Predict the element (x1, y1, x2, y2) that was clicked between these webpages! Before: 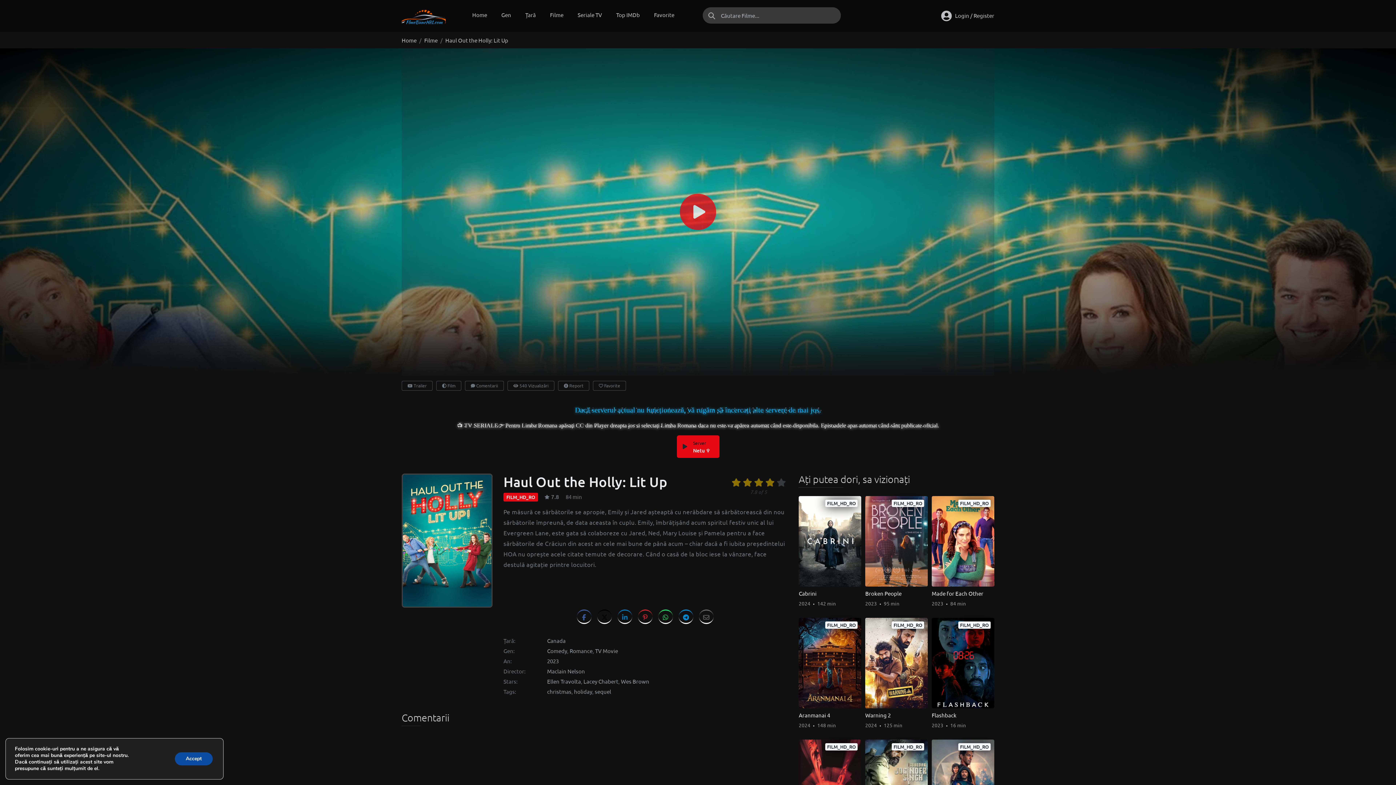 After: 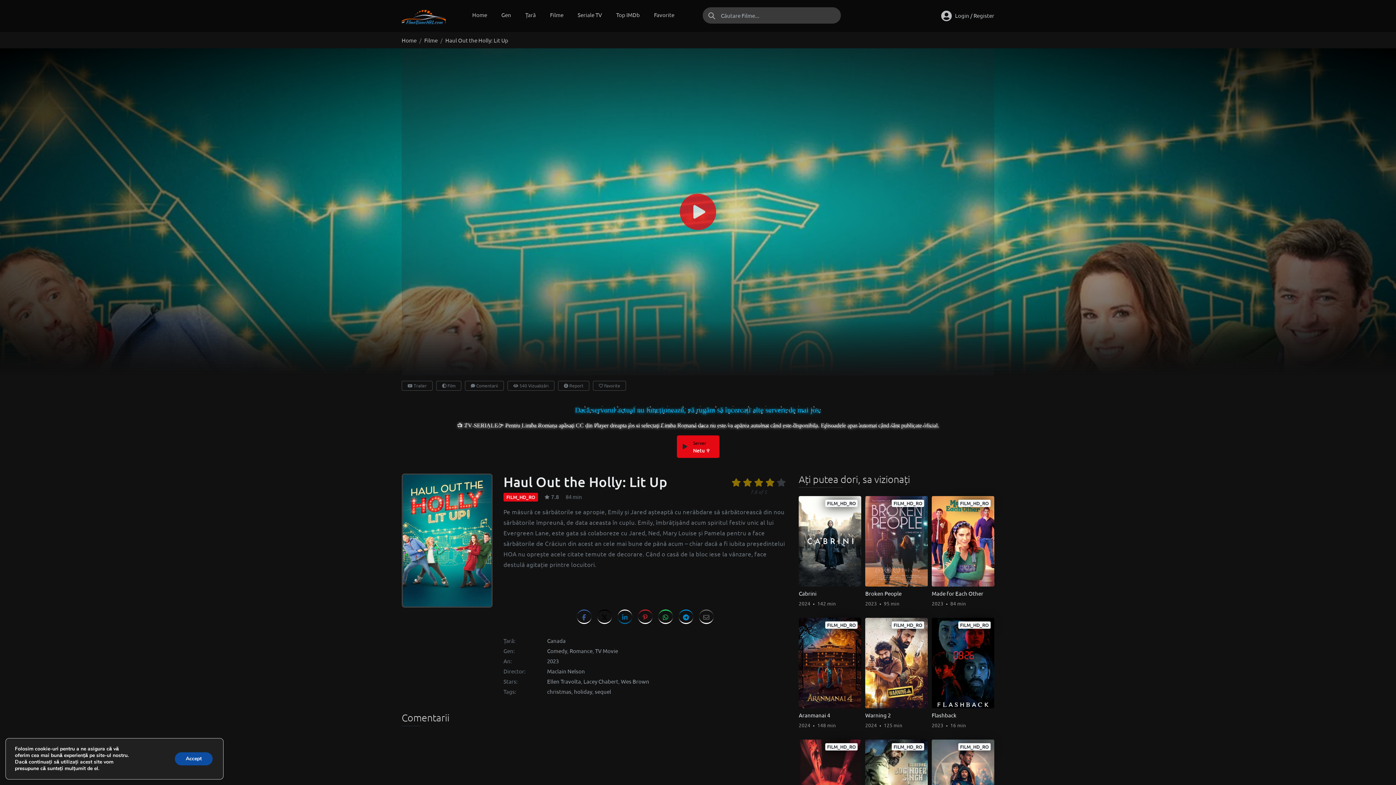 Action: bbox: (617, 609, 632, 624)